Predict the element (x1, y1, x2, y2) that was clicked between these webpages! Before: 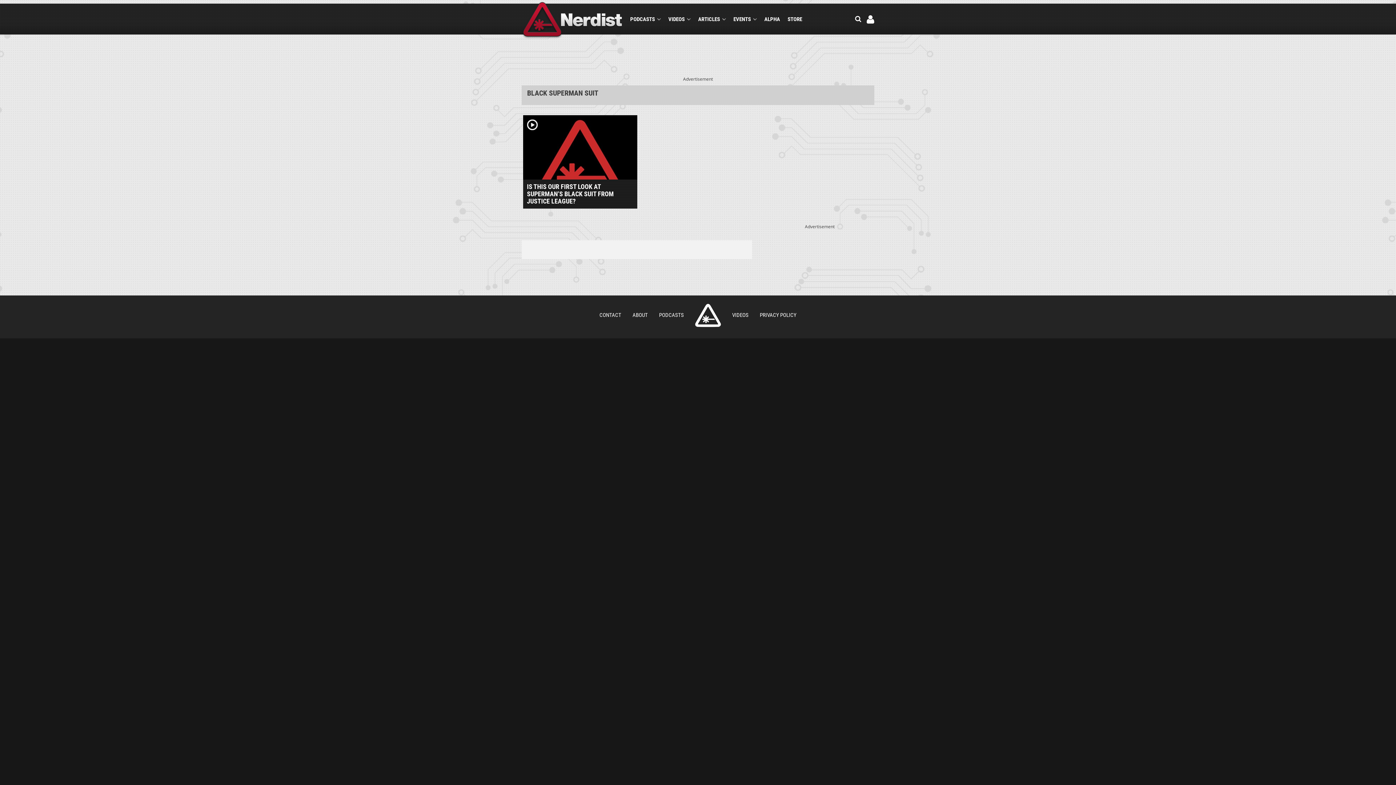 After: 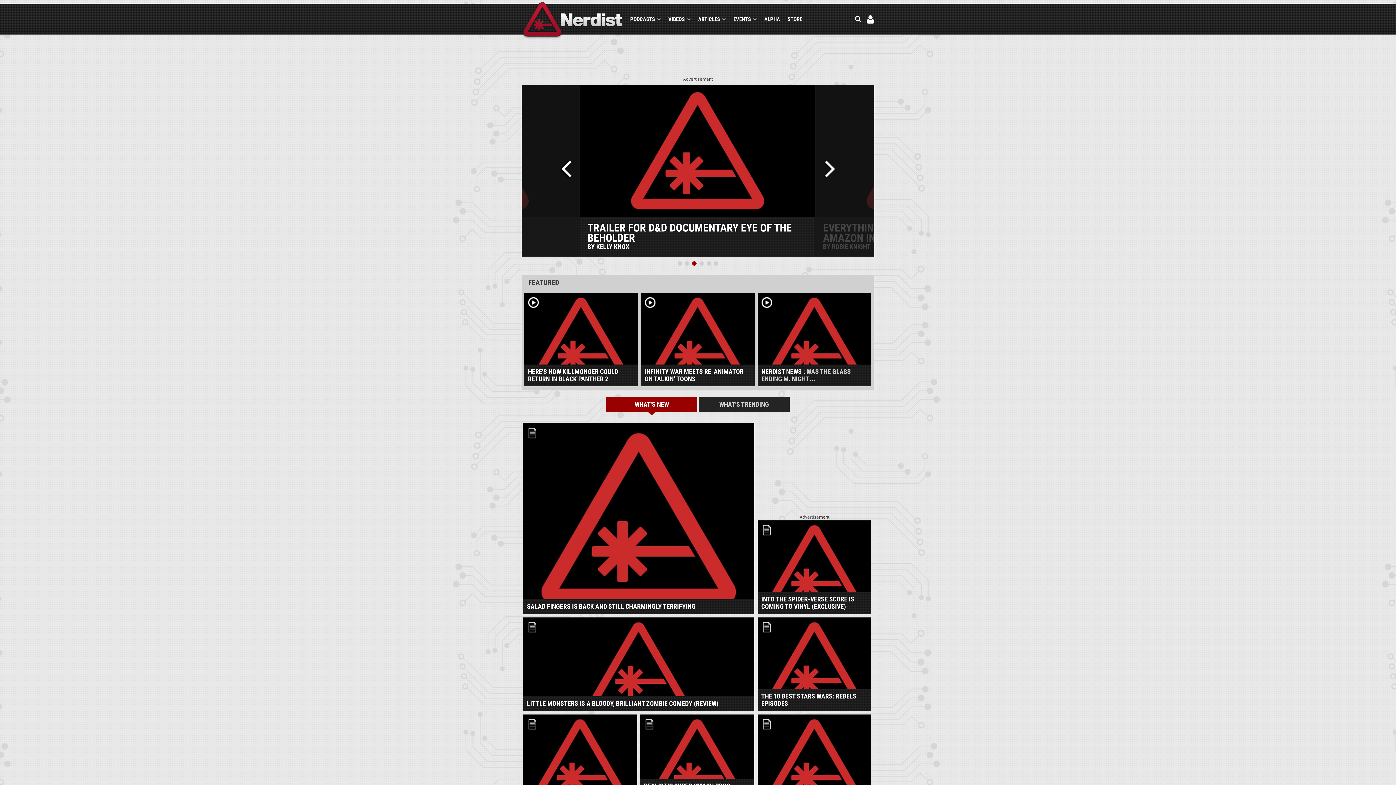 Action: label: NERDIST.COM bbox: (695, 304, 721, 327)